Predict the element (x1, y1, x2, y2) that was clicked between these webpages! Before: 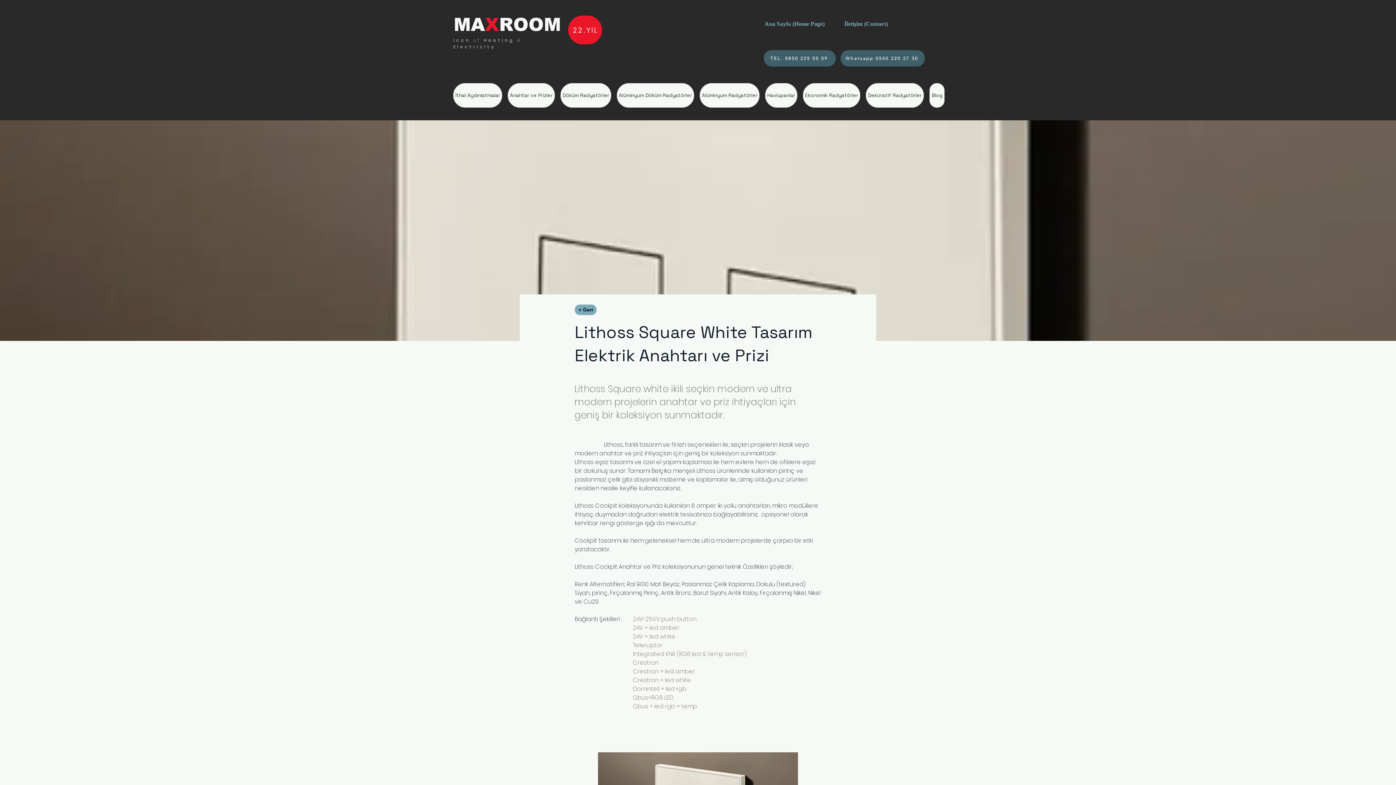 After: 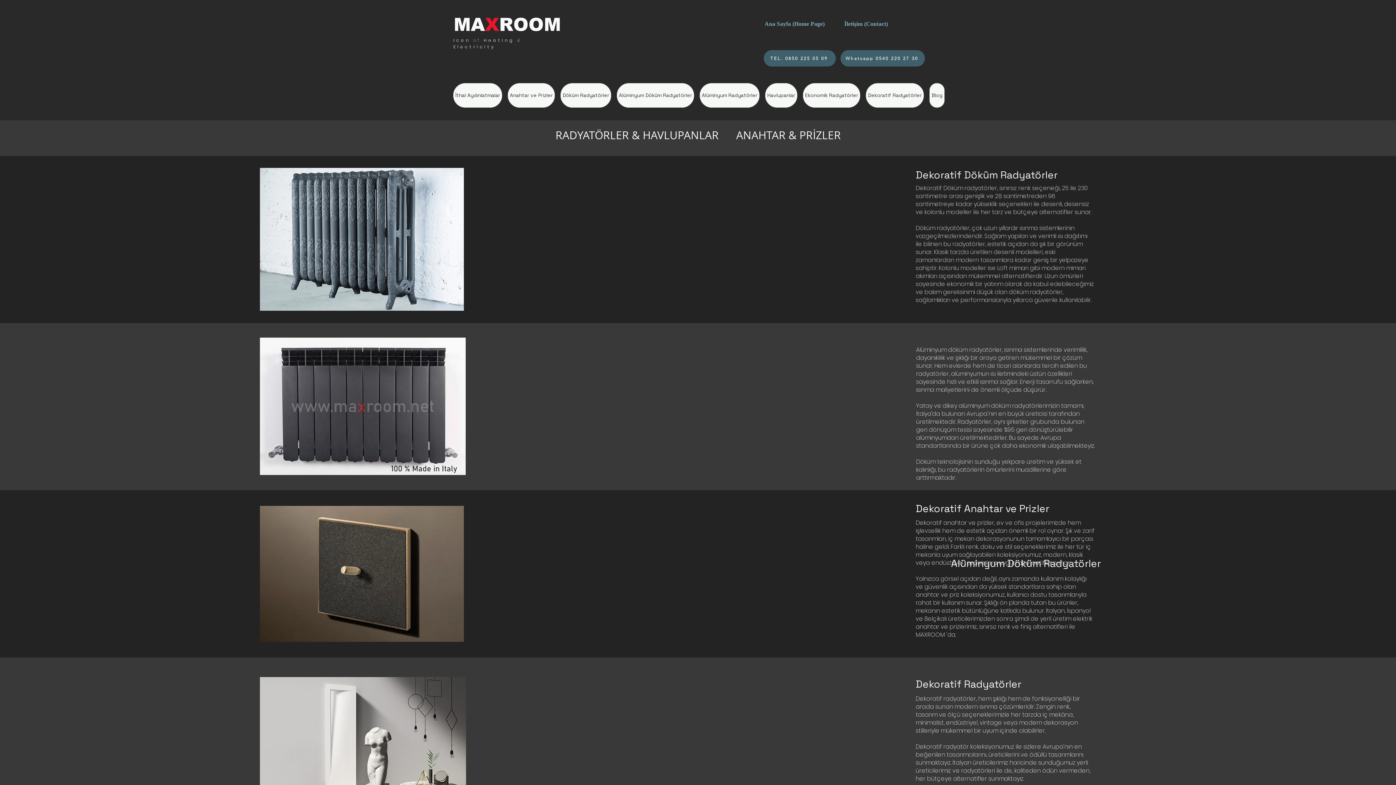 Action: label: of  bbox: (473, 37, 483, 43)